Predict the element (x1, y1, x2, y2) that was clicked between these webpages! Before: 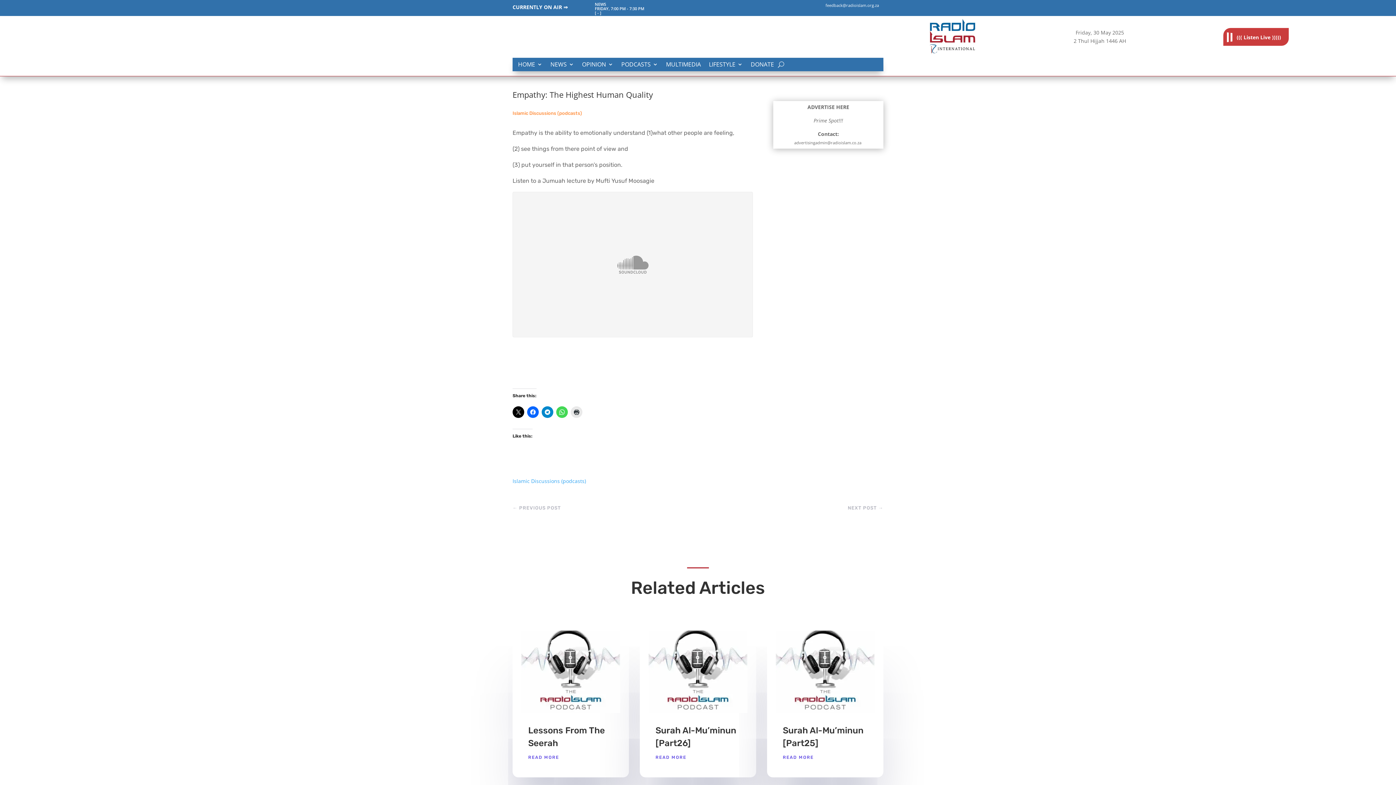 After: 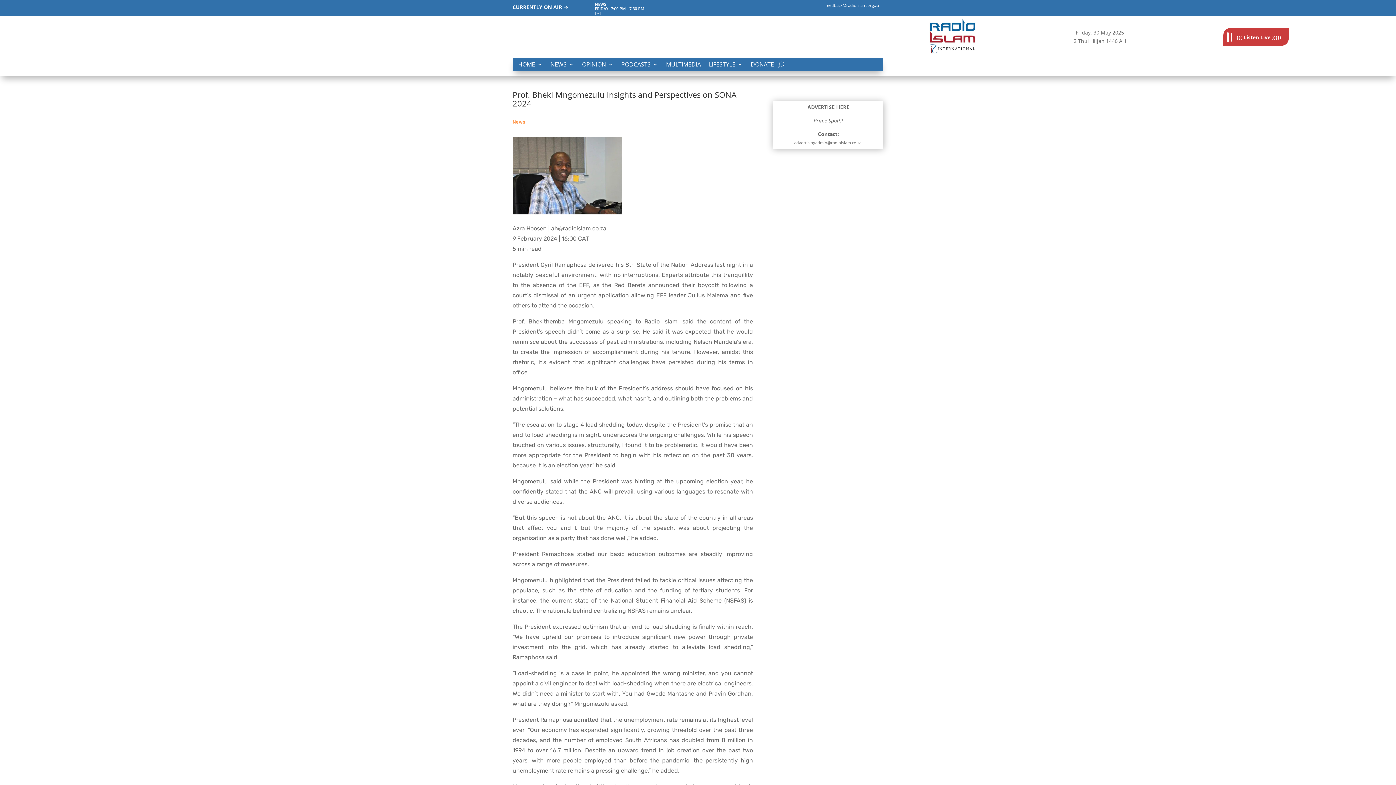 Action: label: ← PREVIOUS POST bbox: (512, 504, 561, 512)